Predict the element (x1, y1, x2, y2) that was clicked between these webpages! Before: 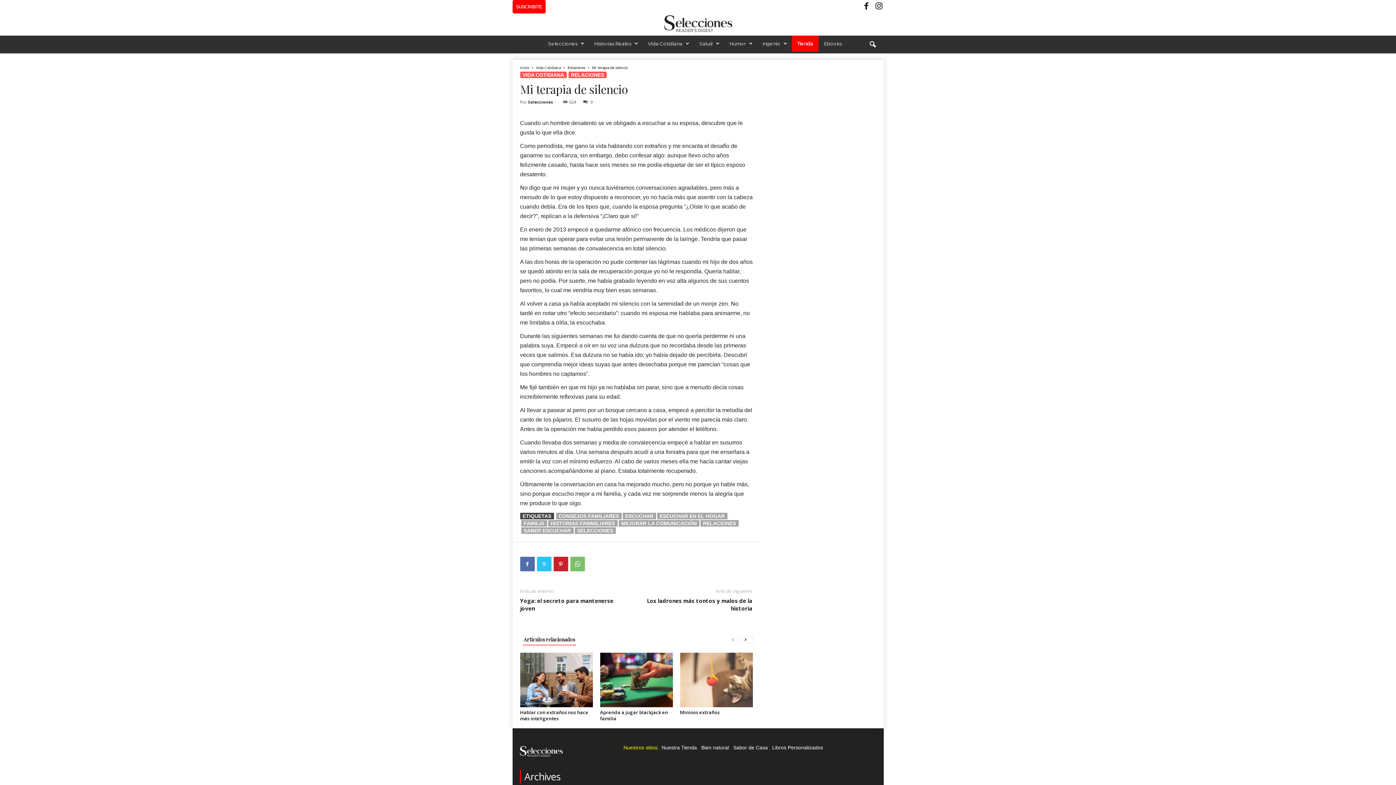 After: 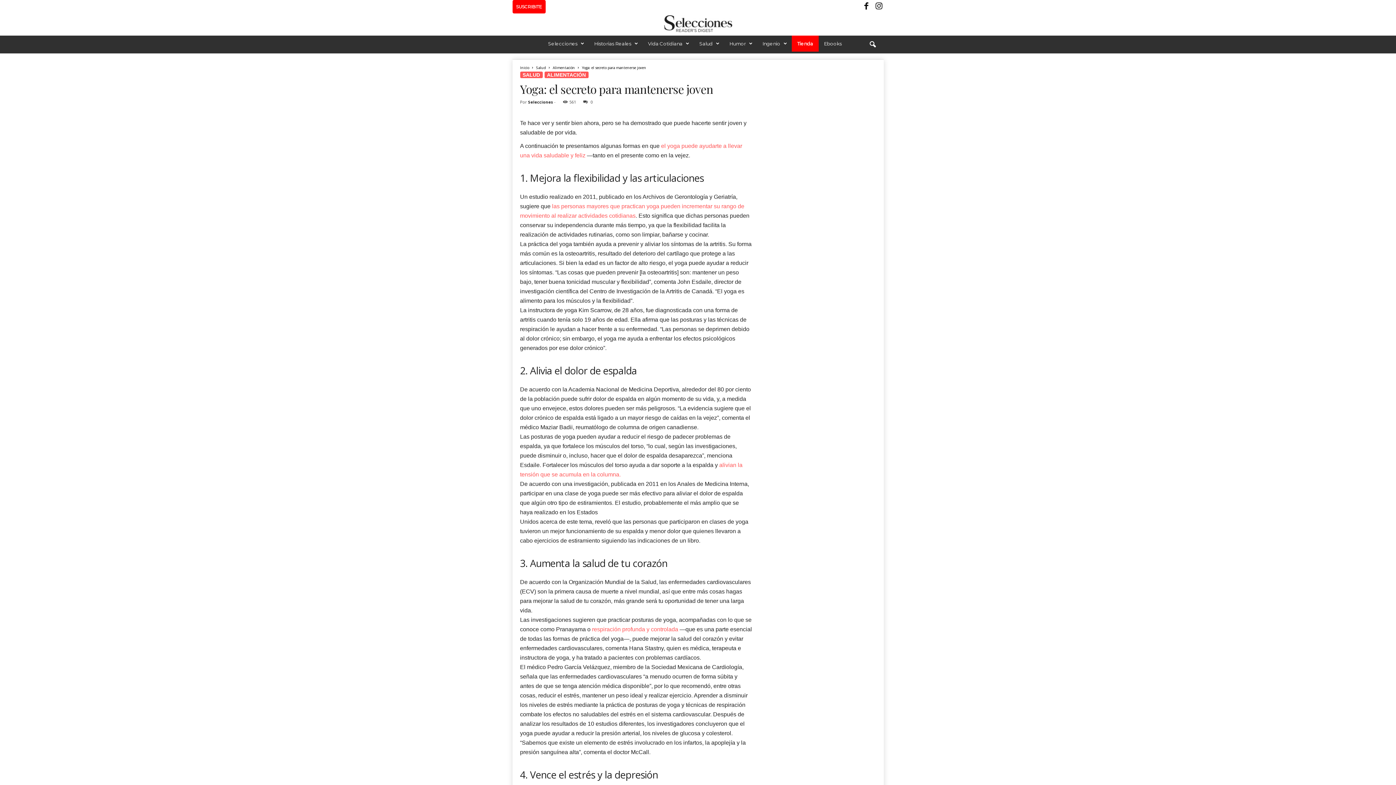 Action: label: Yoga: el secreto para mantenerse joven bbox: (520, 597, 629, 612)